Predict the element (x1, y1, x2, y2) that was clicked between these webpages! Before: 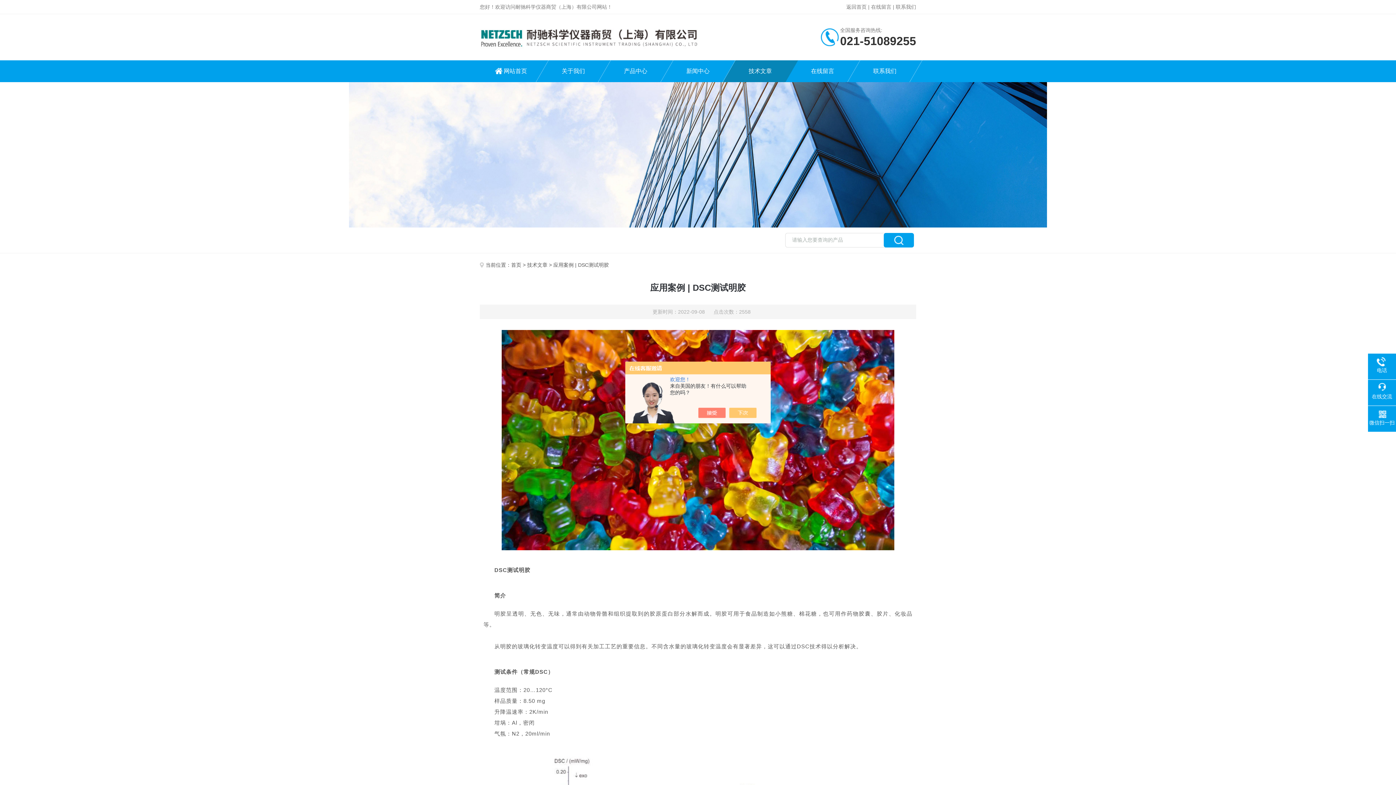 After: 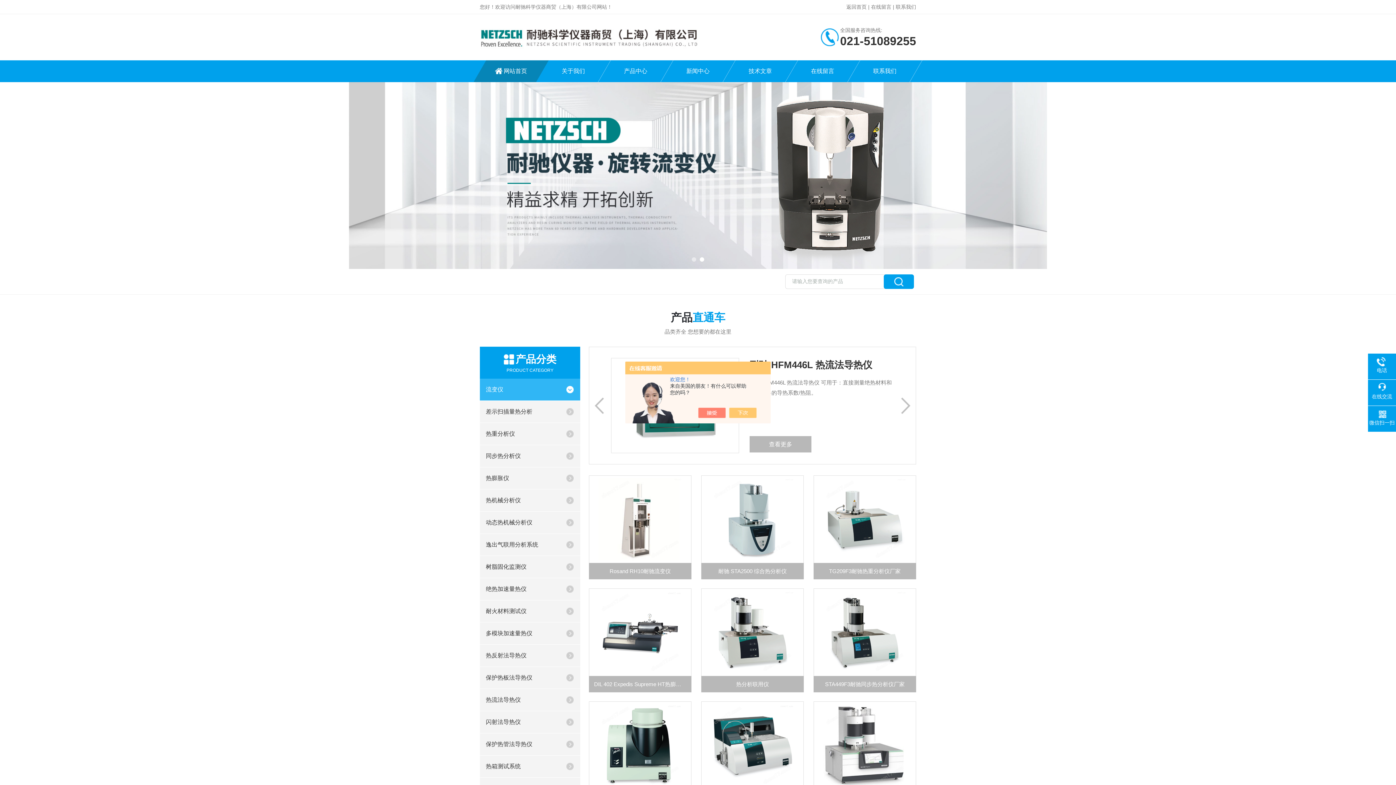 Action: bbox: (480, 14, 698, 60)